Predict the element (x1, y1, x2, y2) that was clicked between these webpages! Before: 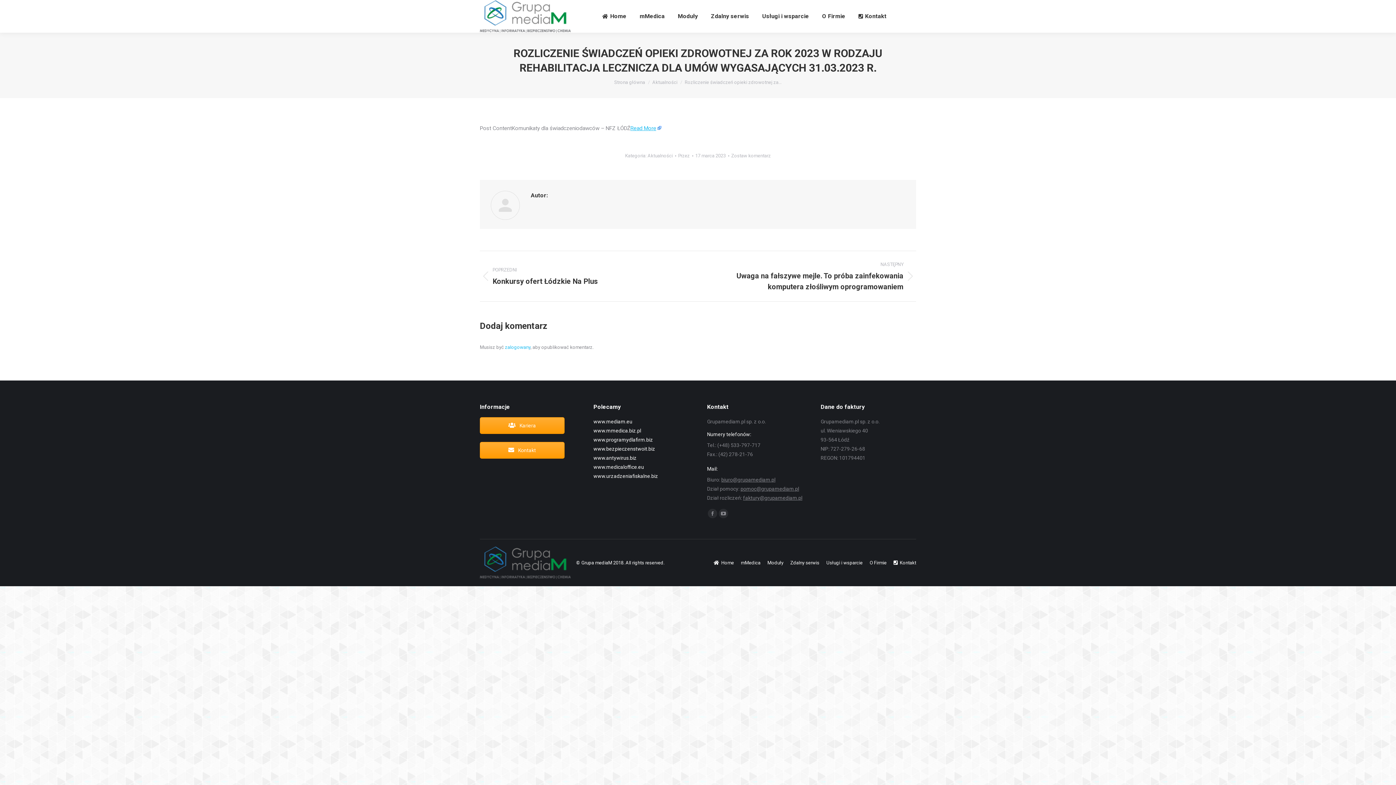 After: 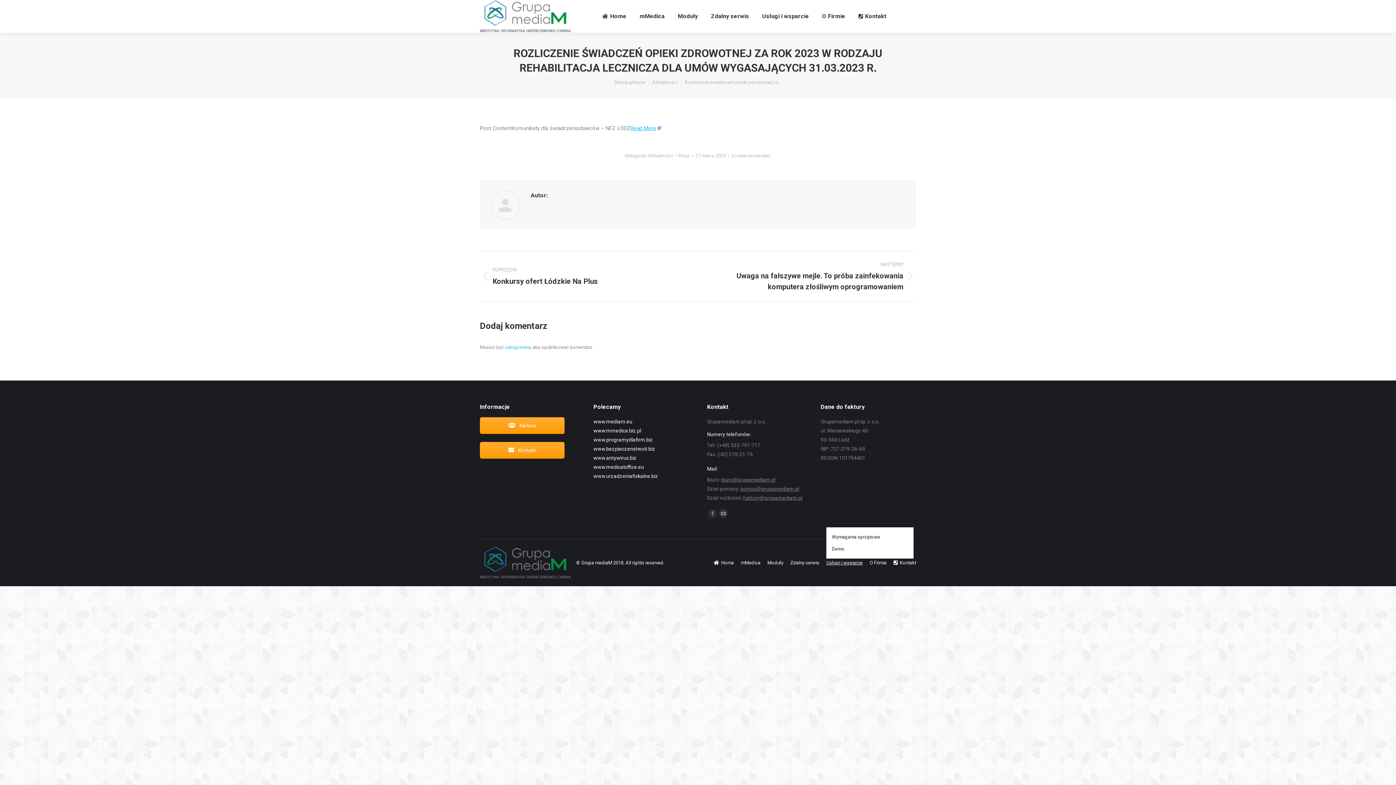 Action: label: Usługi i wsparcie bbox: (826, 558, 862, 567)